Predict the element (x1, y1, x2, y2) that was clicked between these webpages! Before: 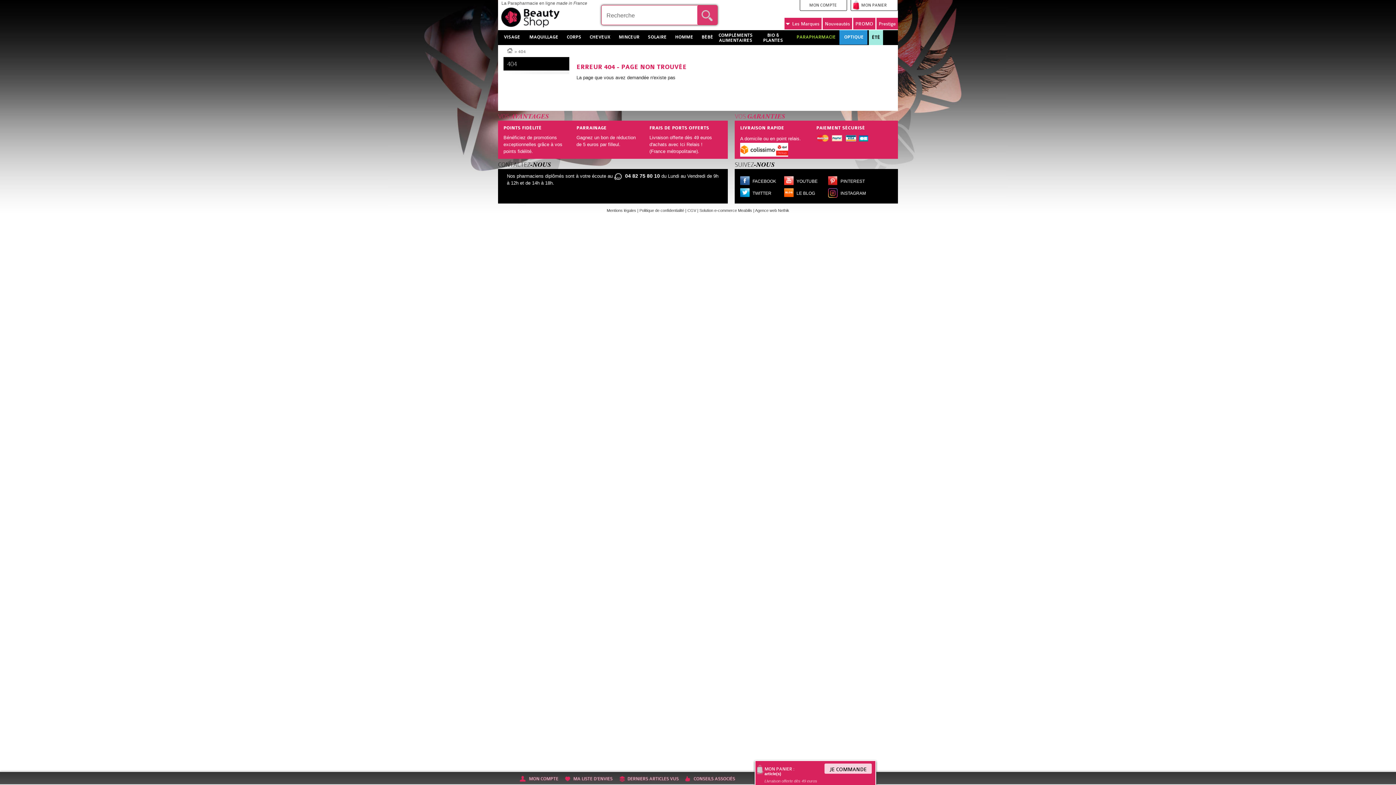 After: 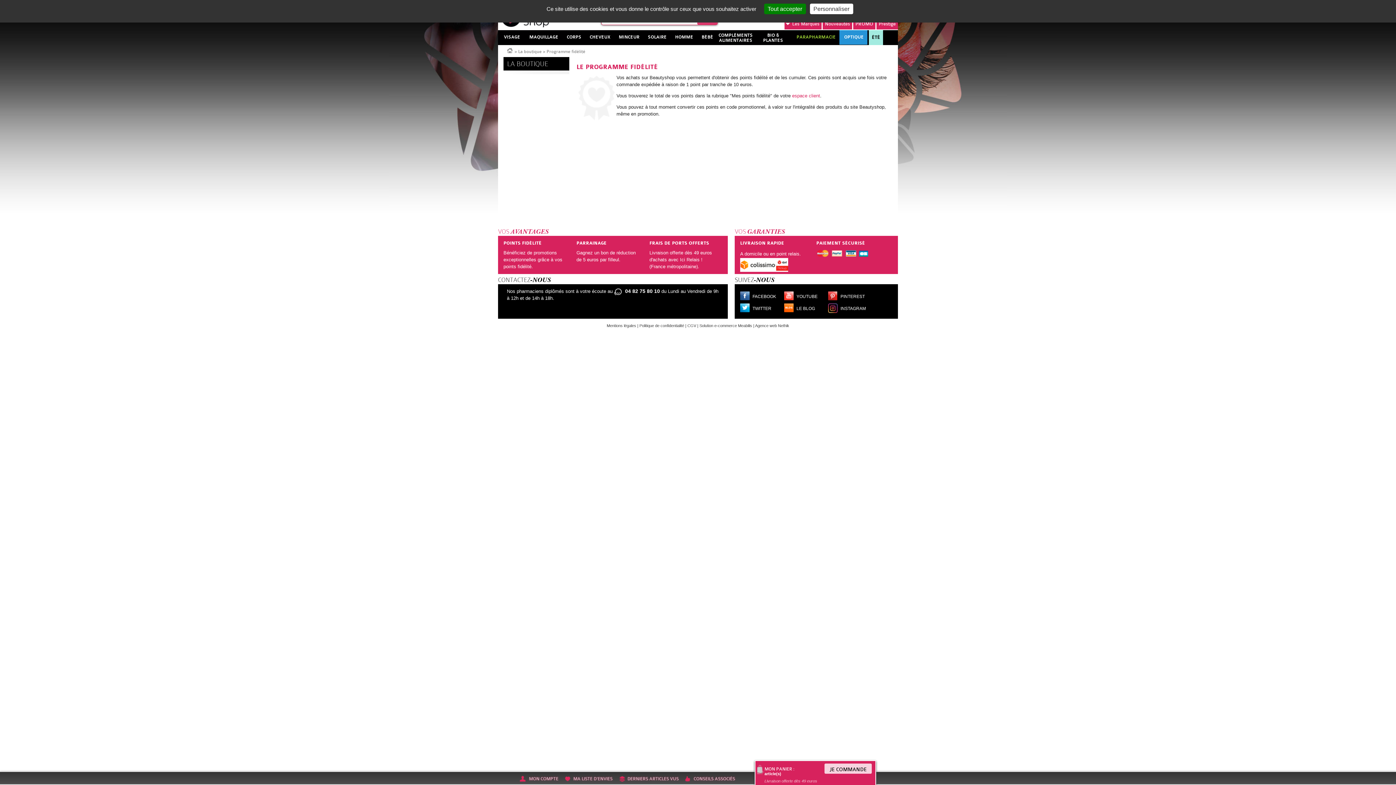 Action: label: POINTS FIDÉLITÉ

Bénéficiez de promotions exceptionnelles grâce à vos points fidélité. bbox: (503, 124, 576, 159)